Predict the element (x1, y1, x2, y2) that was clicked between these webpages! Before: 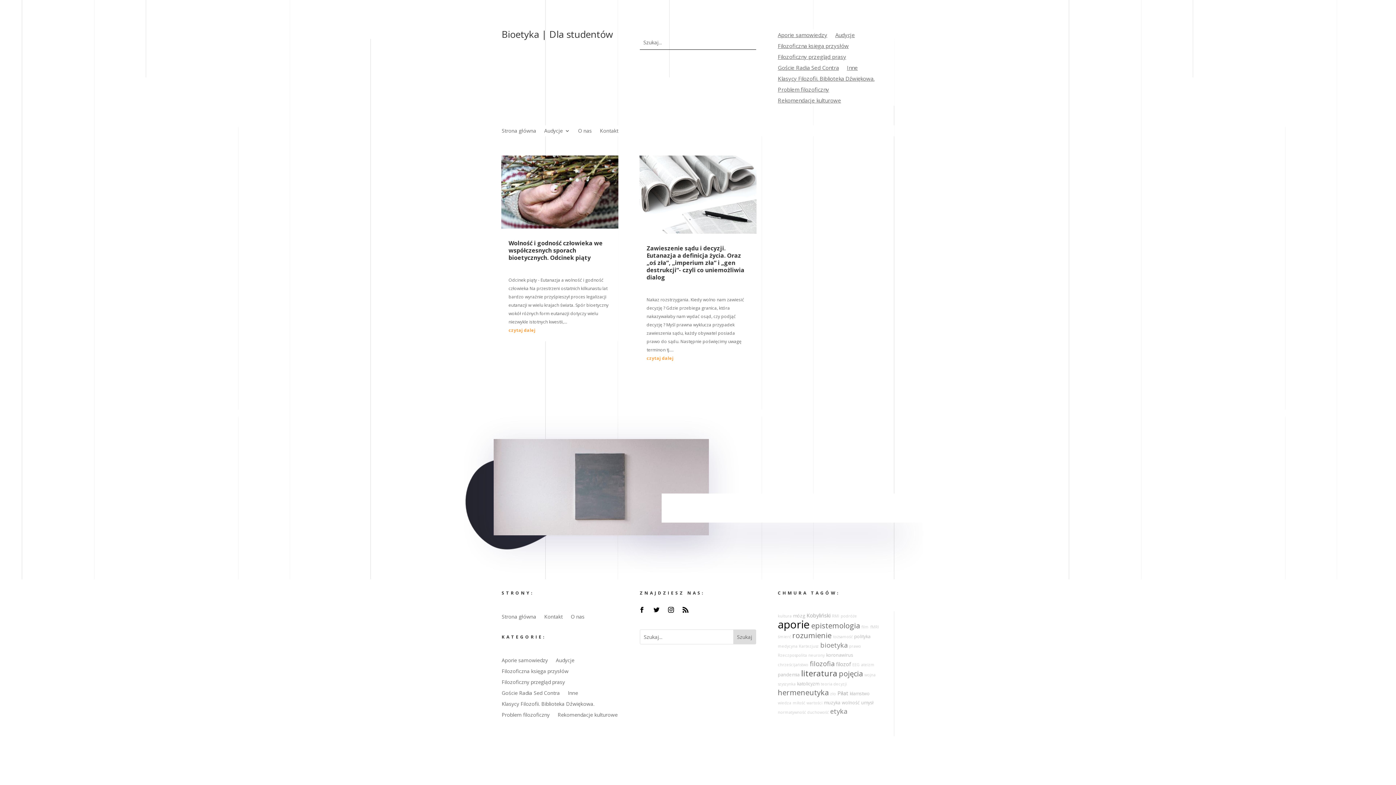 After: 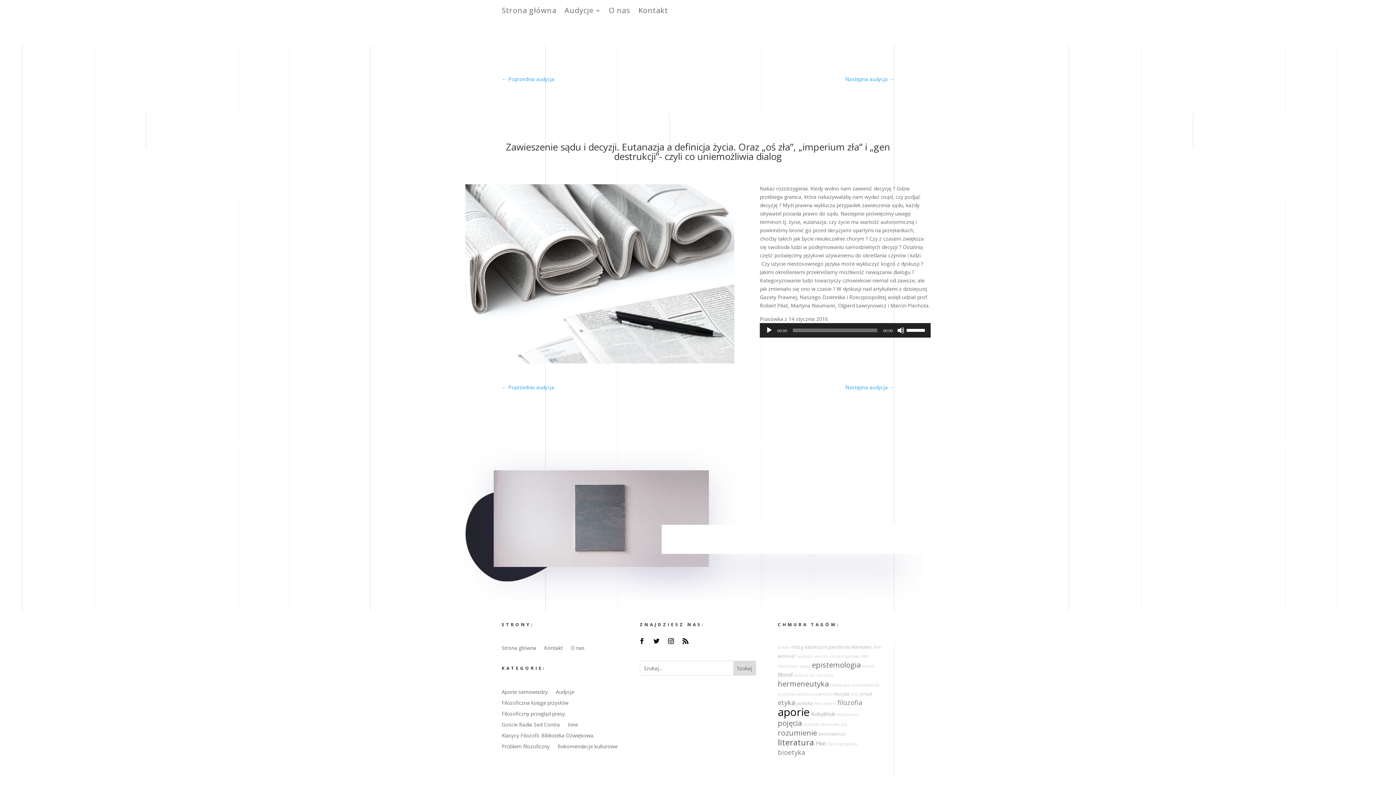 Action: label: czytaj dalej bbox: (646, 355, 673, 361)